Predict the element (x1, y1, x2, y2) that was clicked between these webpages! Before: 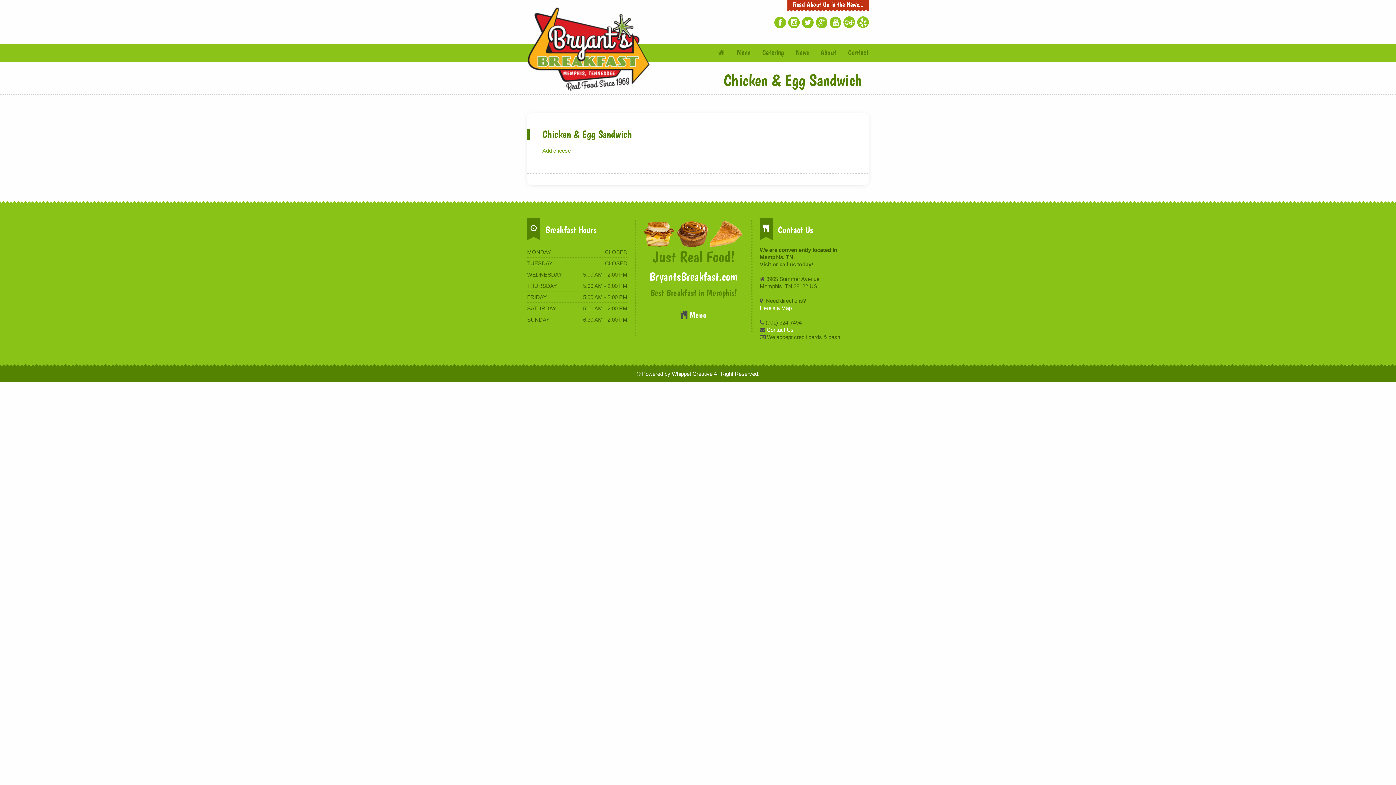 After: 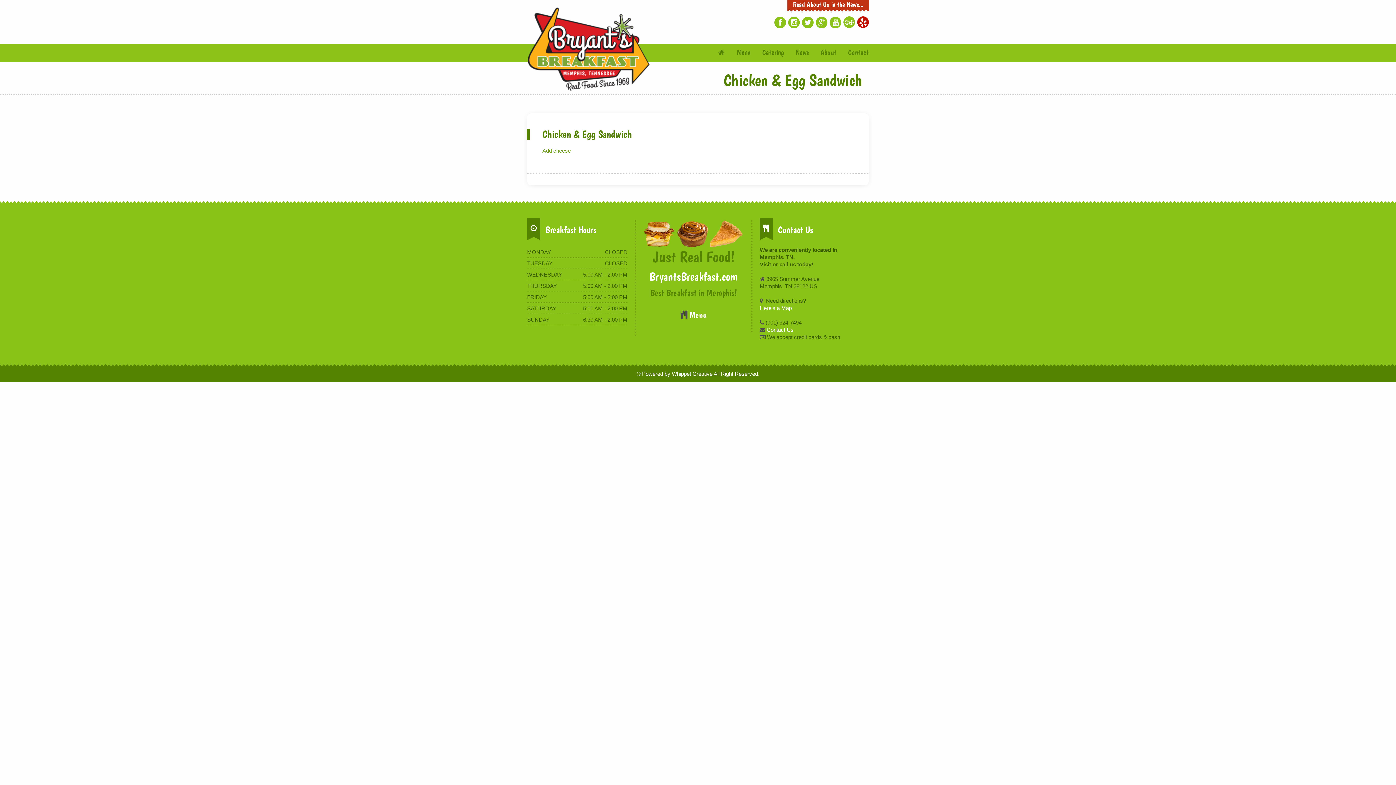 Action: bbox: (857, 16, 869, 26) label: h